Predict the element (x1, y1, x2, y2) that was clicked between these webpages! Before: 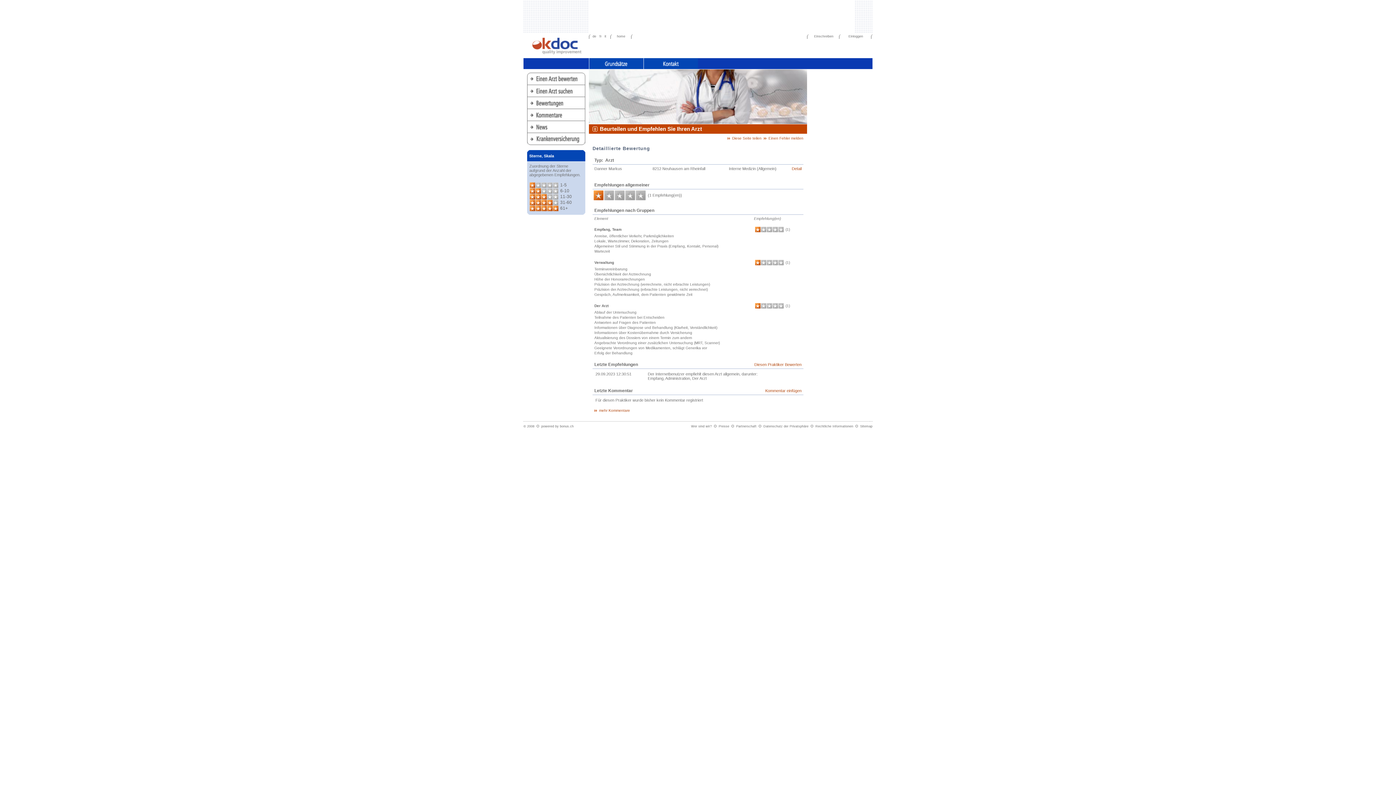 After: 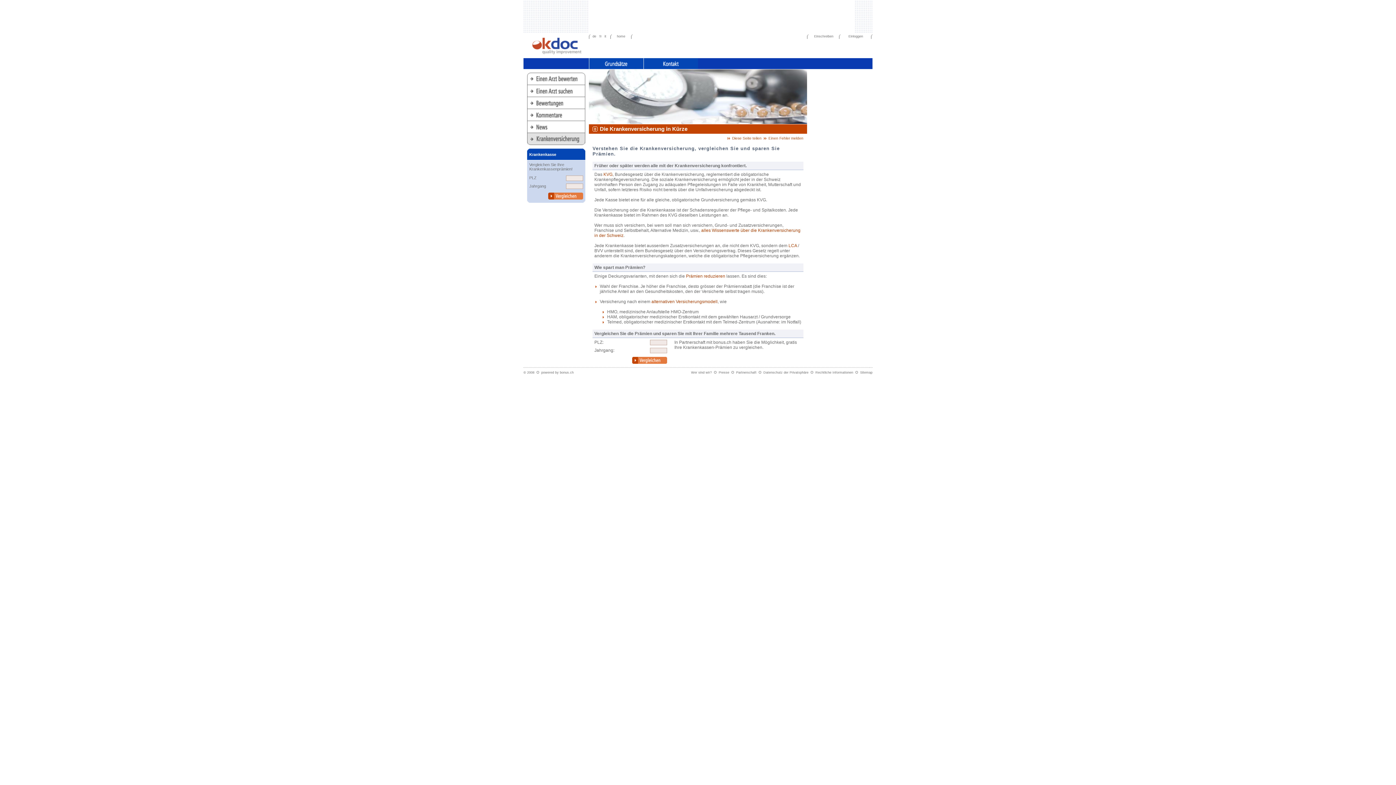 Action: bbox: (527, 141, 585, 146)